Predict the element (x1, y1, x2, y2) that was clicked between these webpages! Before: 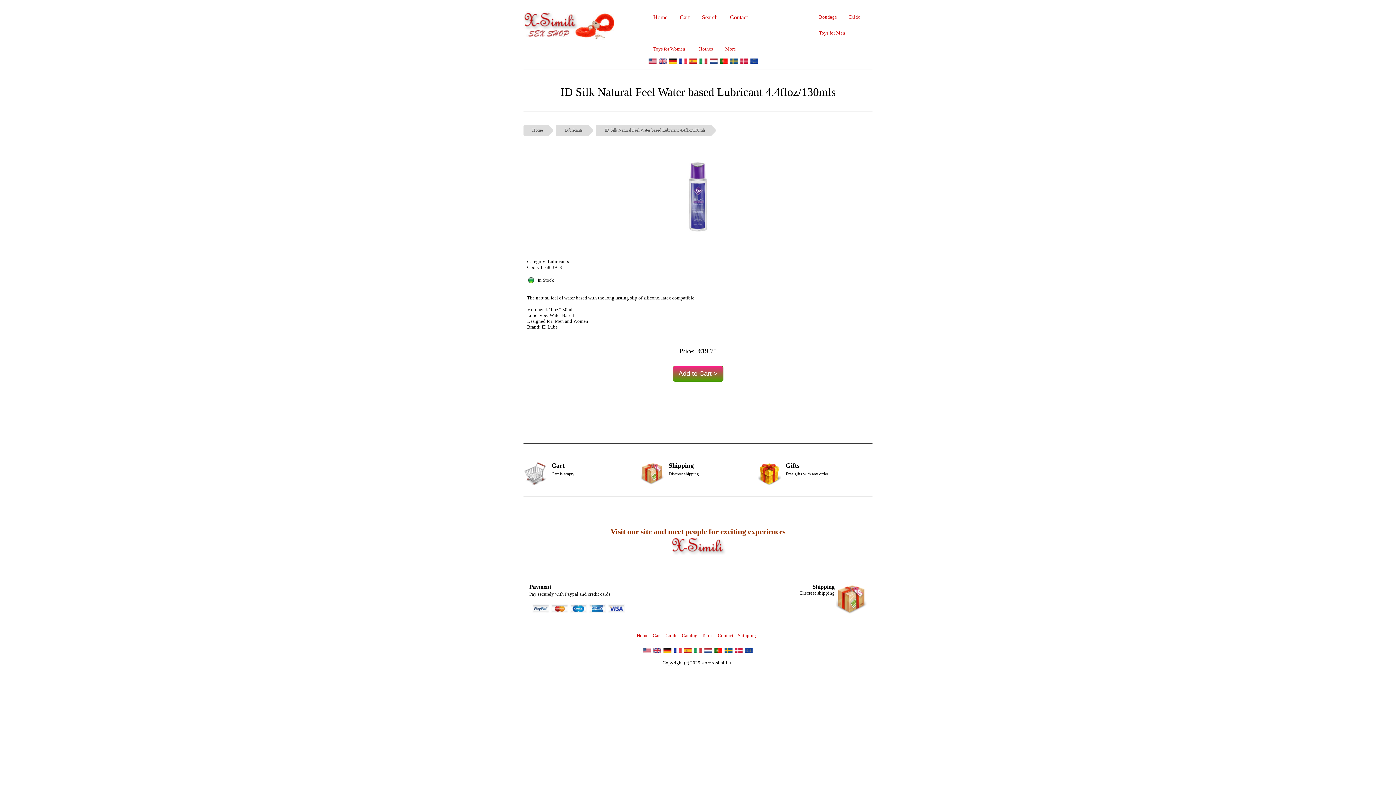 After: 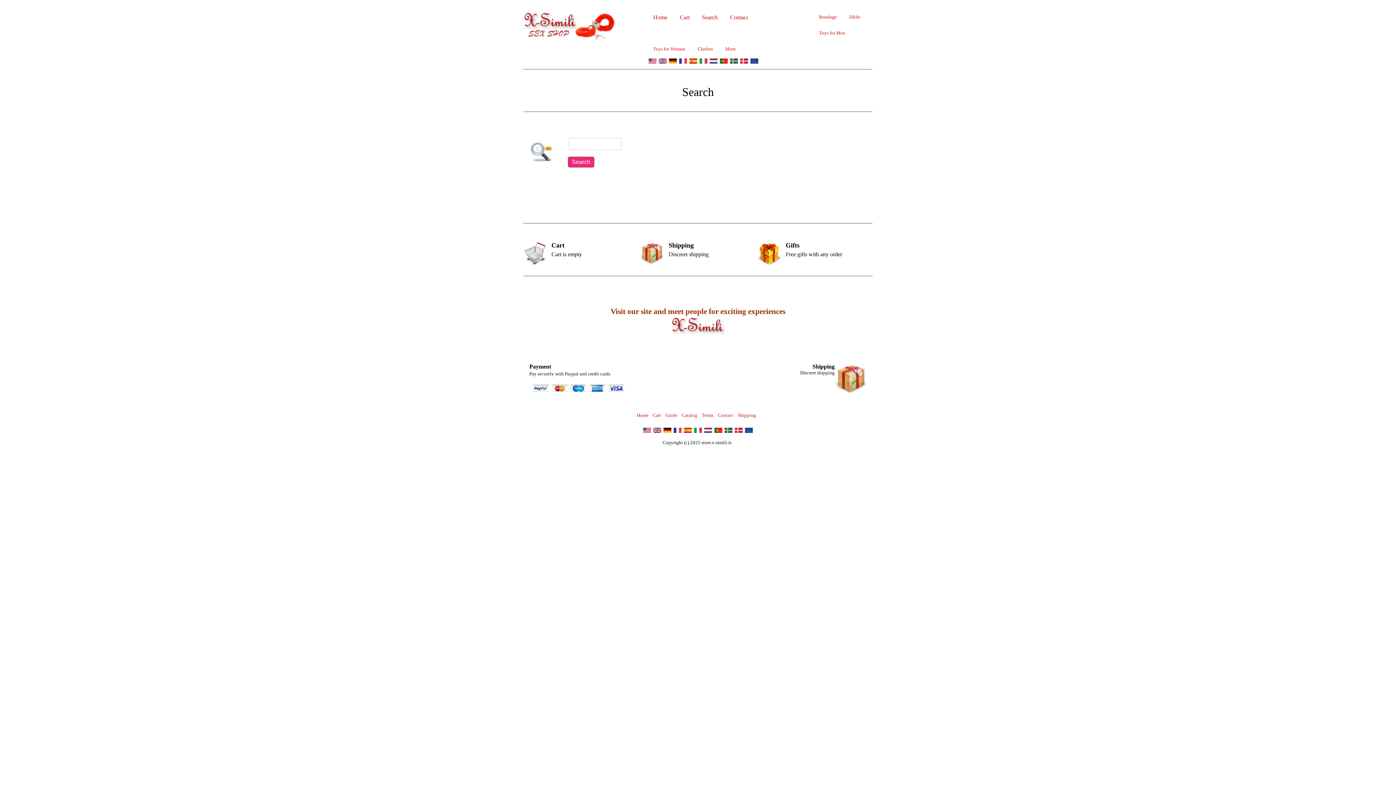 Action: bbox: (696, 9, 724, 25) label: Search